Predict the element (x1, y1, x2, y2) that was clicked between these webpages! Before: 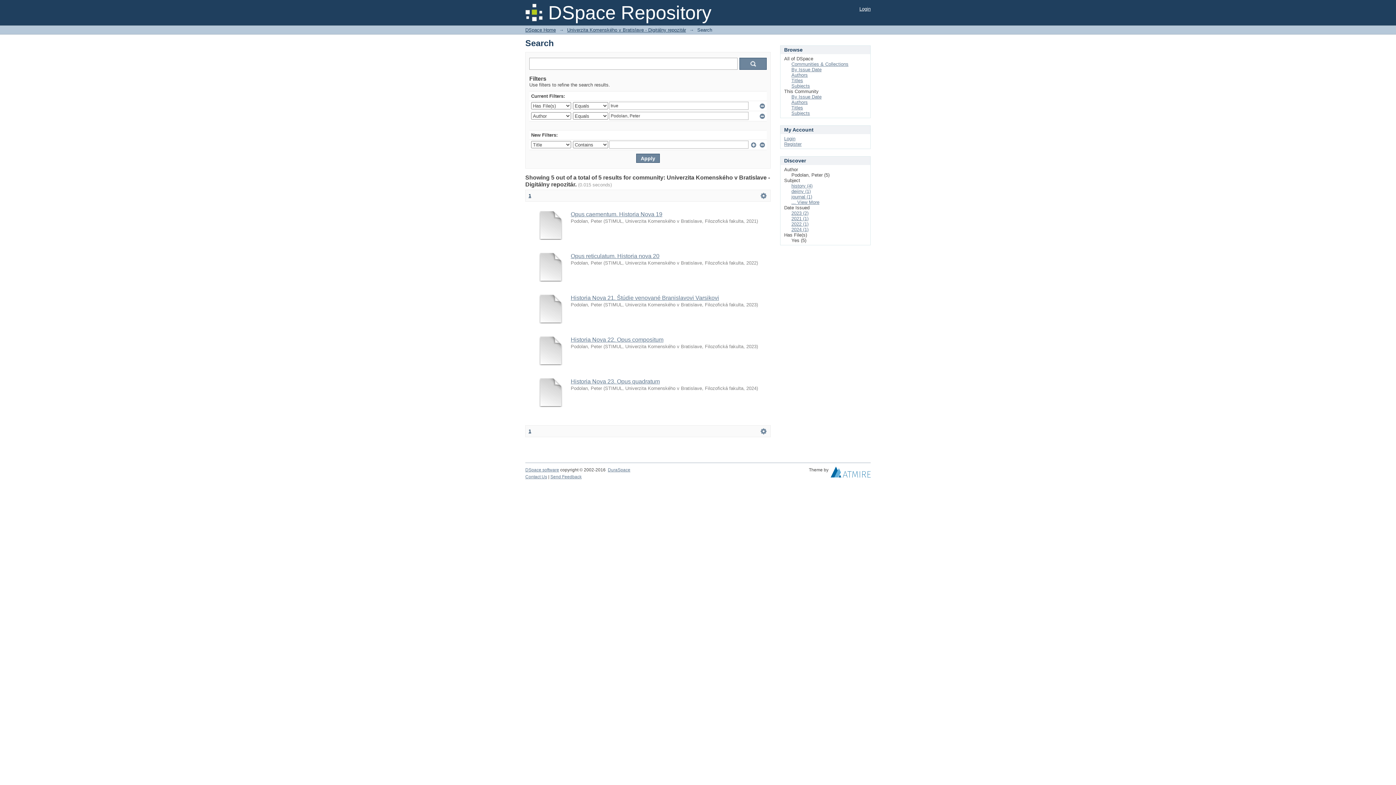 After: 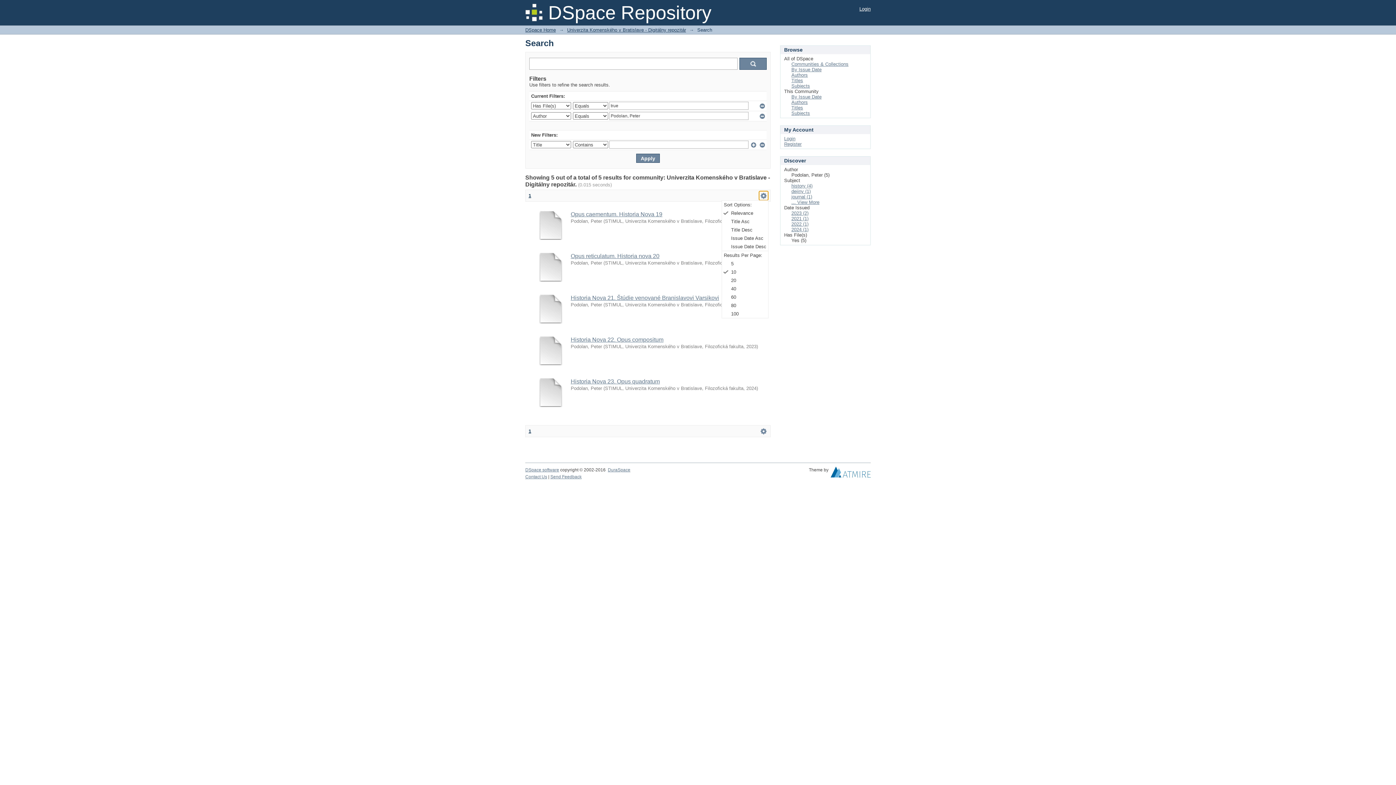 Action: label:   bbox: (759, 191, 768, 200)